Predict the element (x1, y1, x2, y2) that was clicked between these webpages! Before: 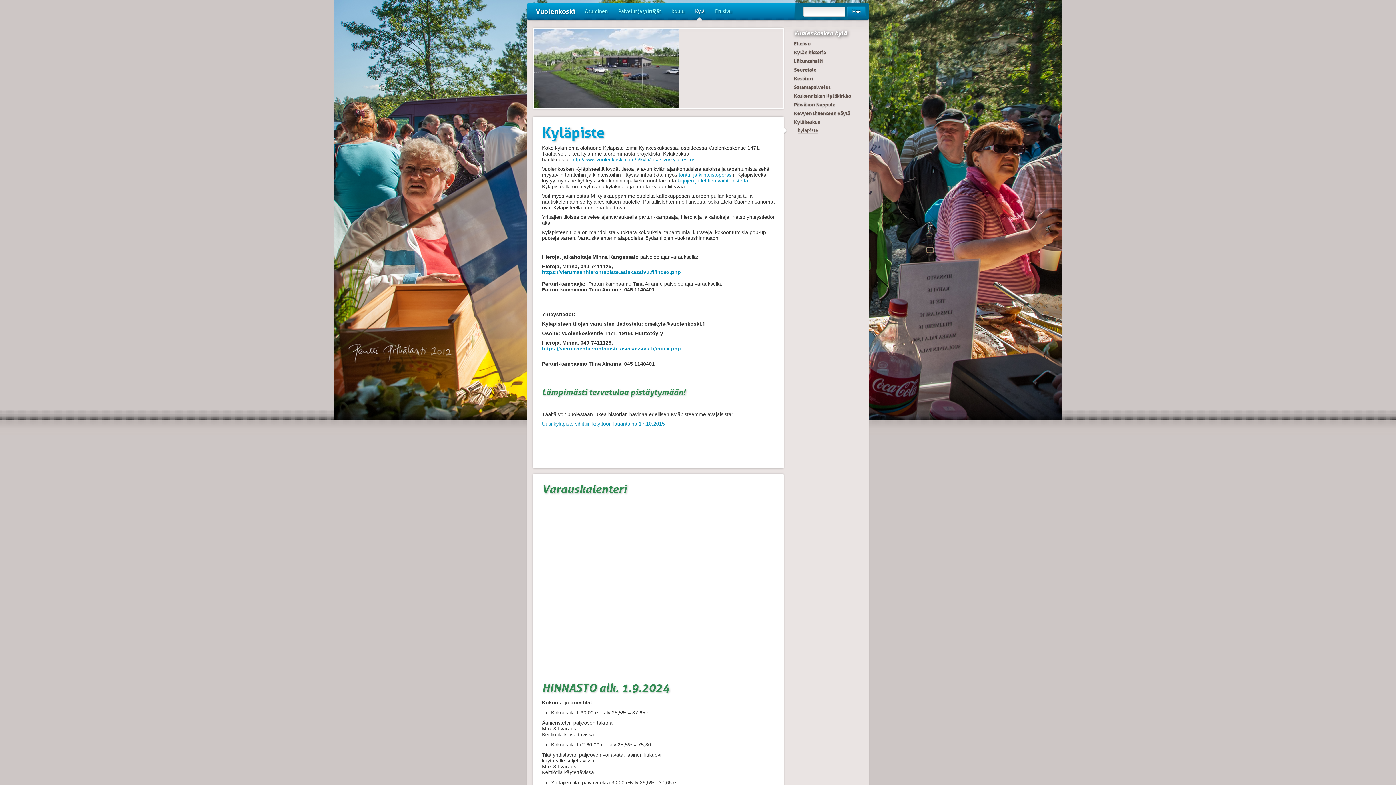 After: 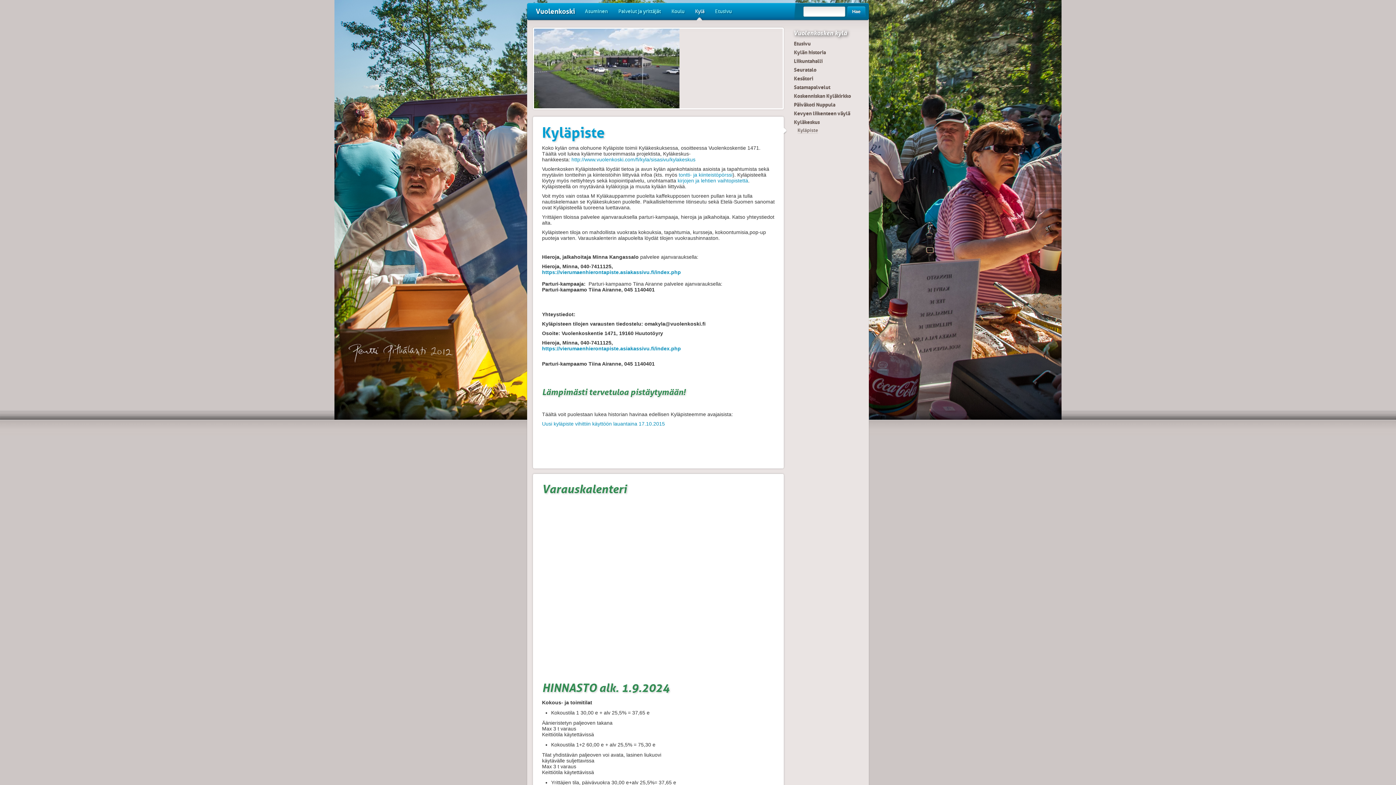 Action: label: https://vierumaenhierontapiste.asiakassivu.fi/index.php bbox: (542, 345, 681, 351)